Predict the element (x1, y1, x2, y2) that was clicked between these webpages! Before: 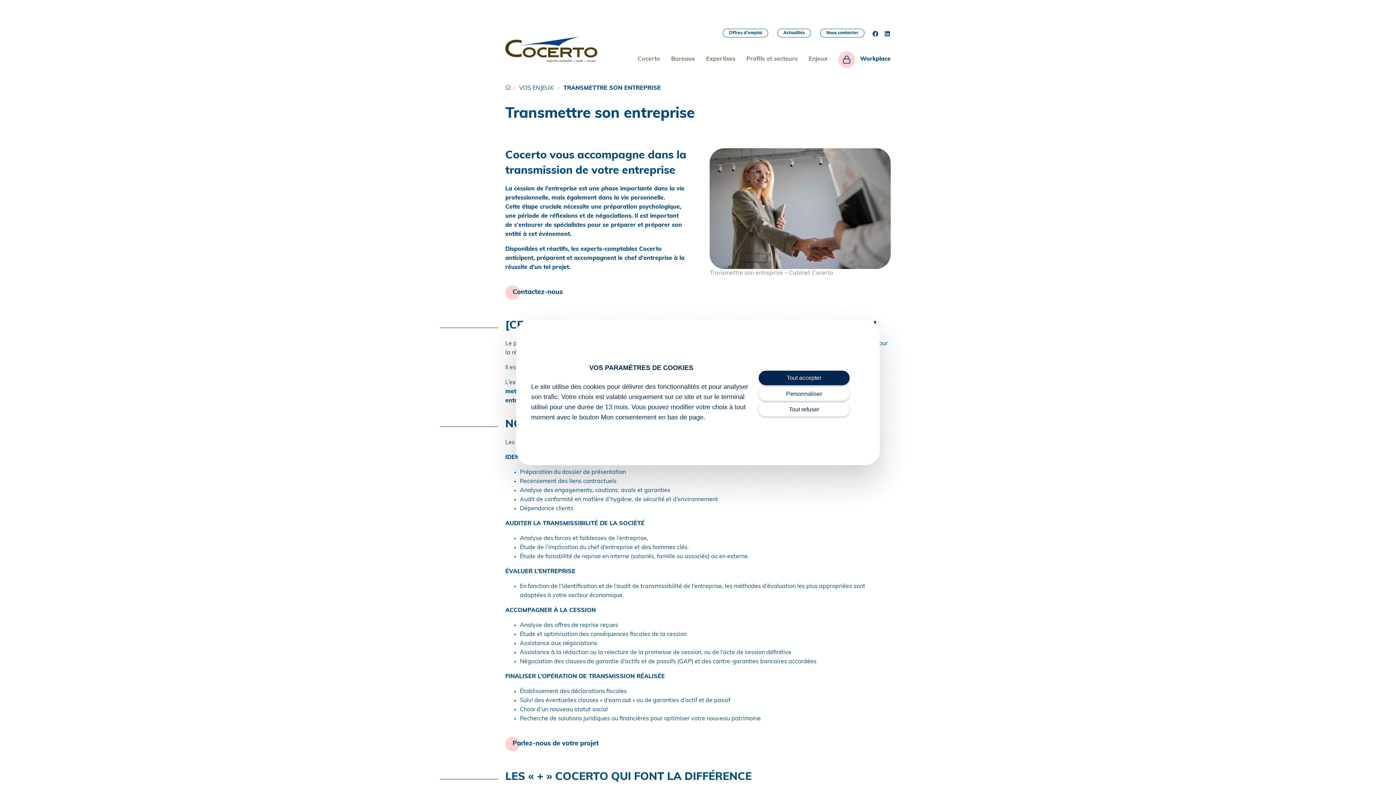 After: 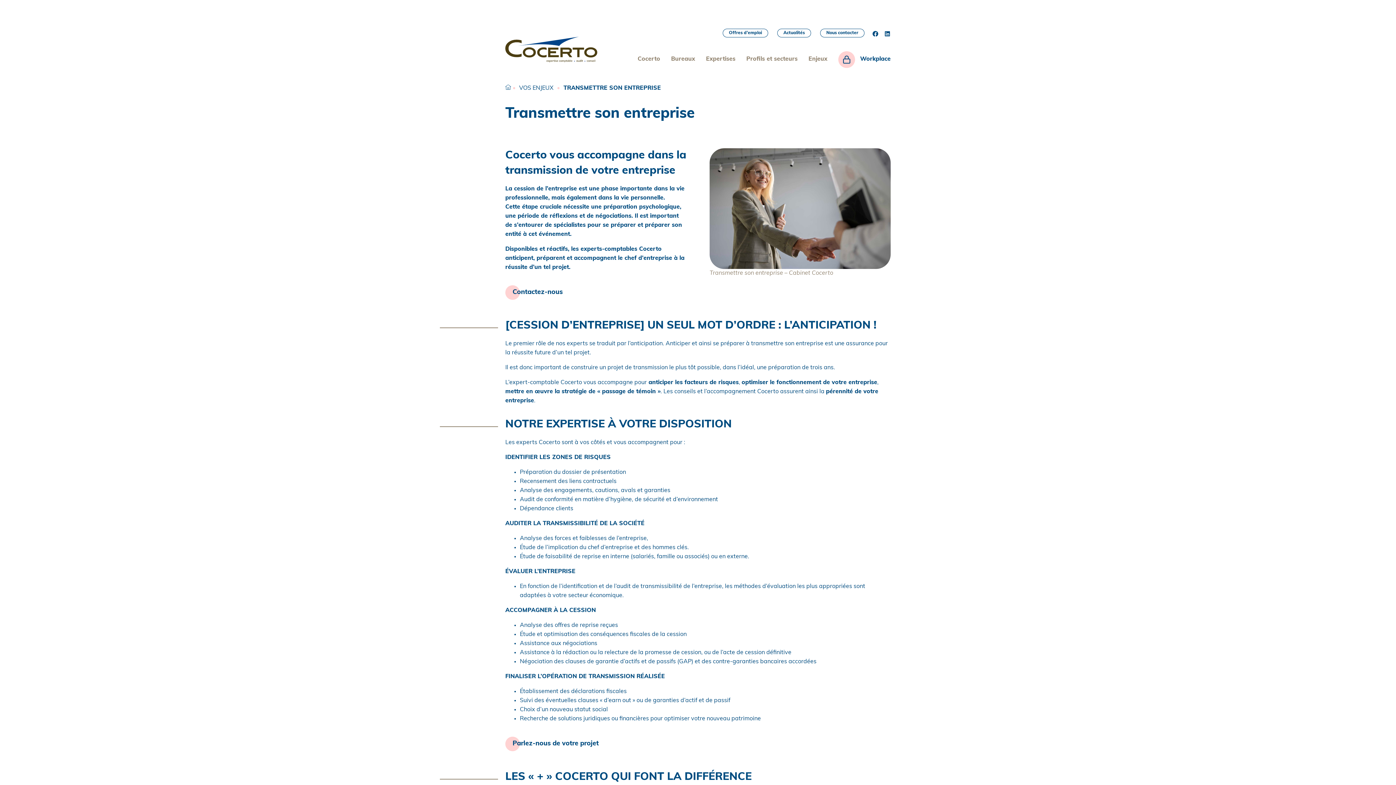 Action: label: Tout refuser bbox: (758, 402, 849, 416)